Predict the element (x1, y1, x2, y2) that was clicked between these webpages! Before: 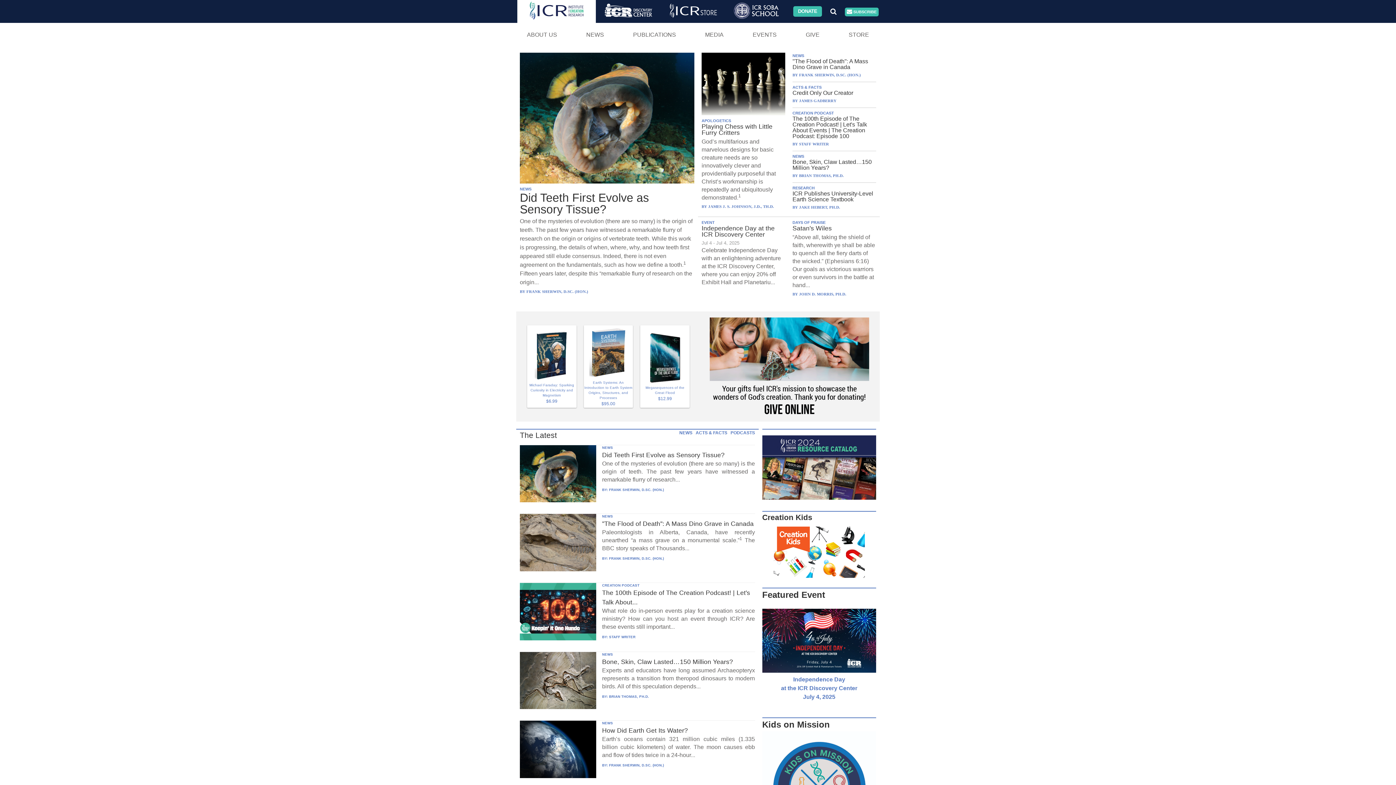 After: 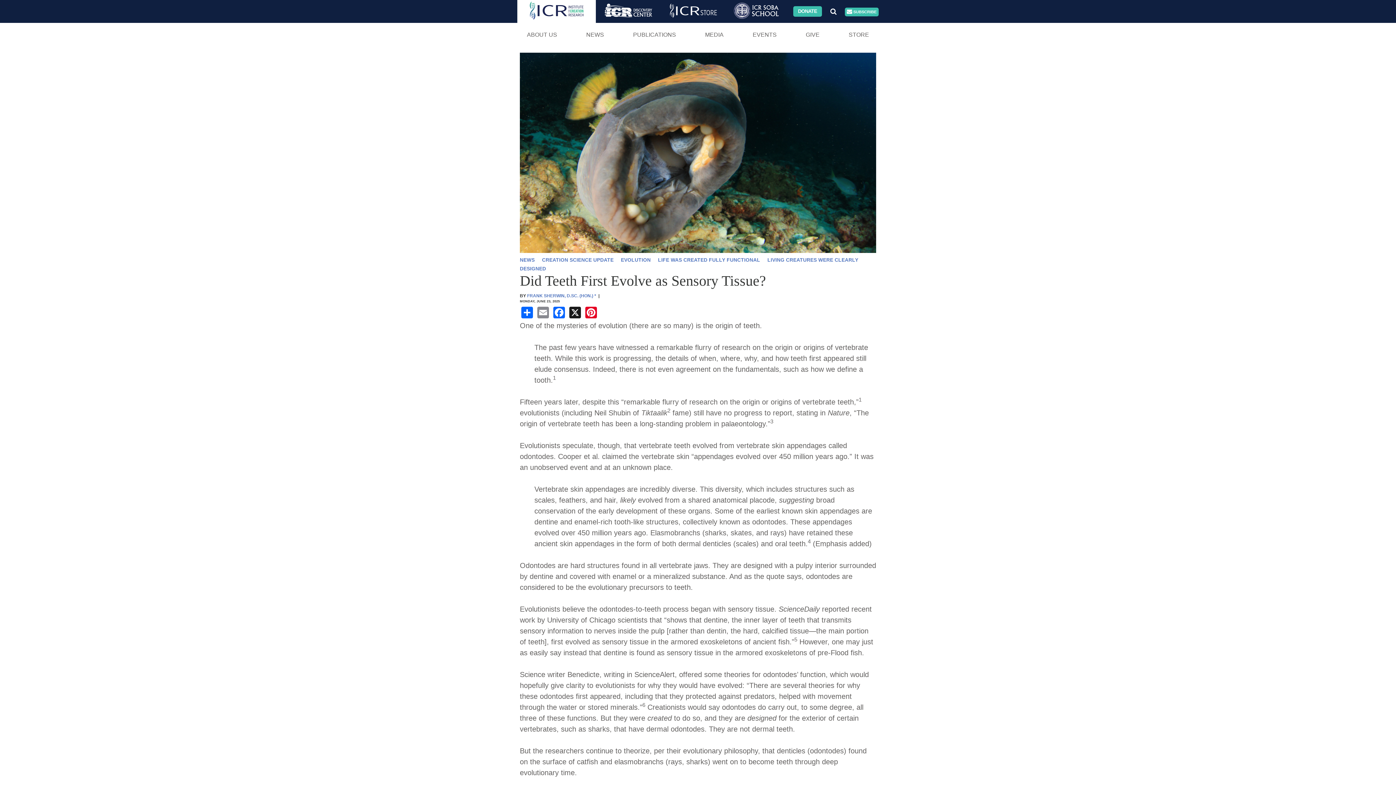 Action: bbox: (520, 178, 694, 184)